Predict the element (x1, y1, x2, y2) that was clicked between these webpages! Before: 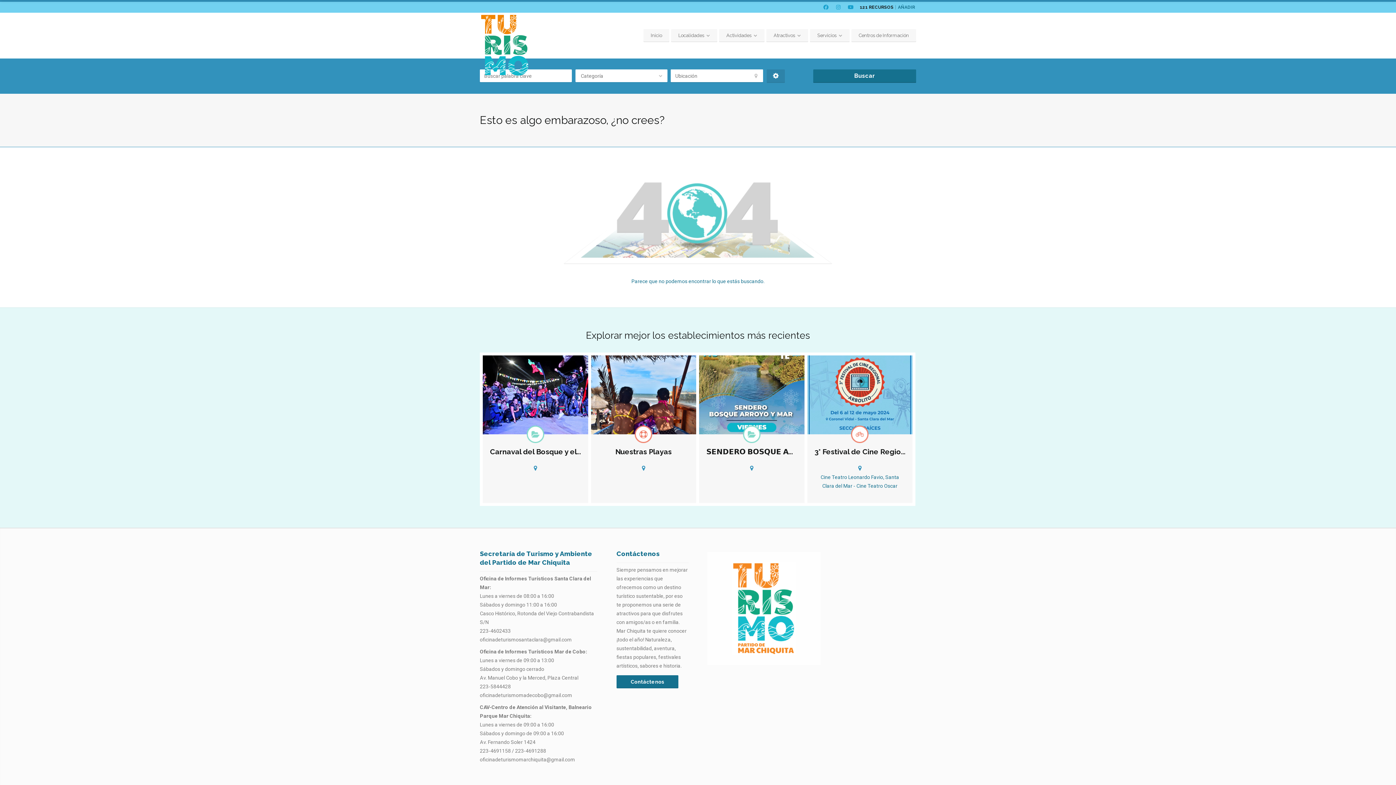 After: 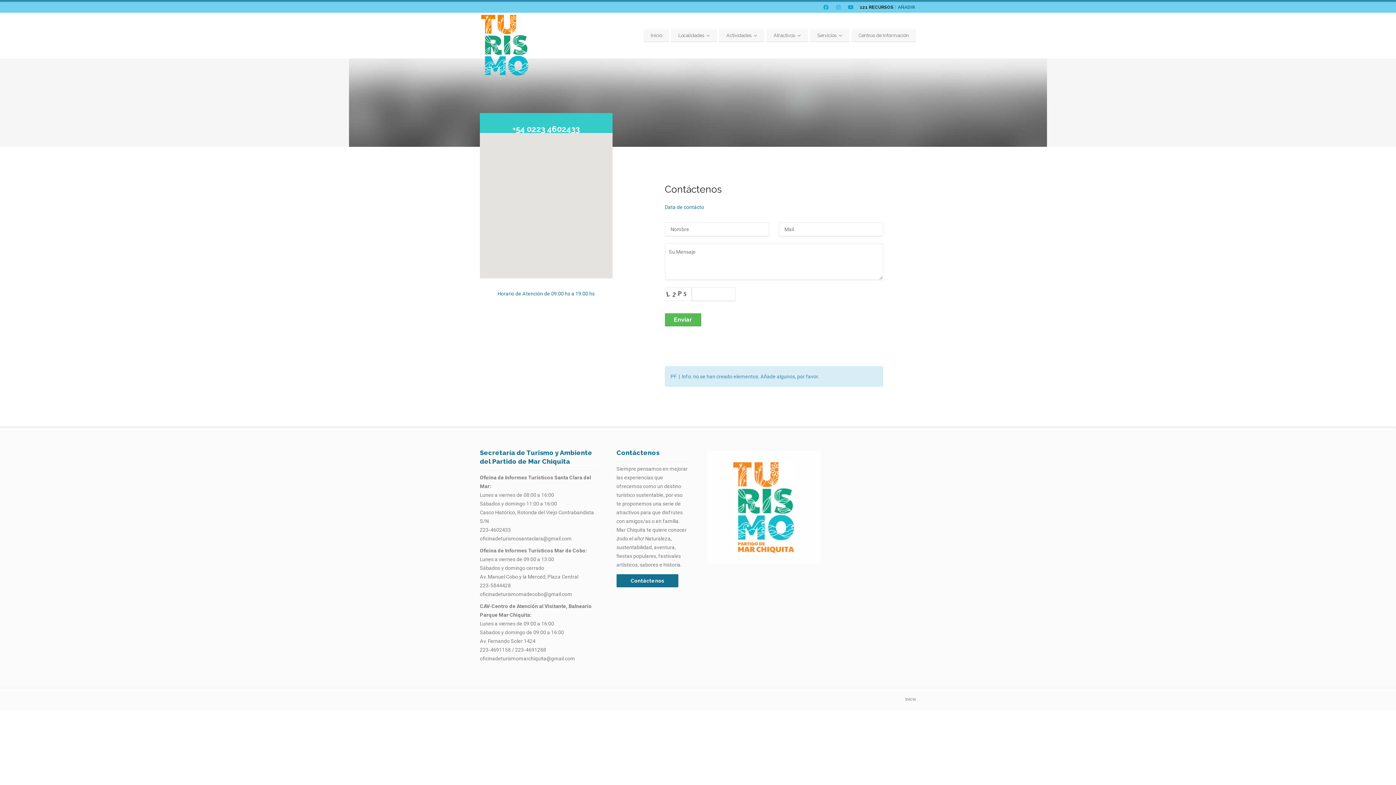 Action: label: Contáctenos bbox: (616, 675, 678, 688)